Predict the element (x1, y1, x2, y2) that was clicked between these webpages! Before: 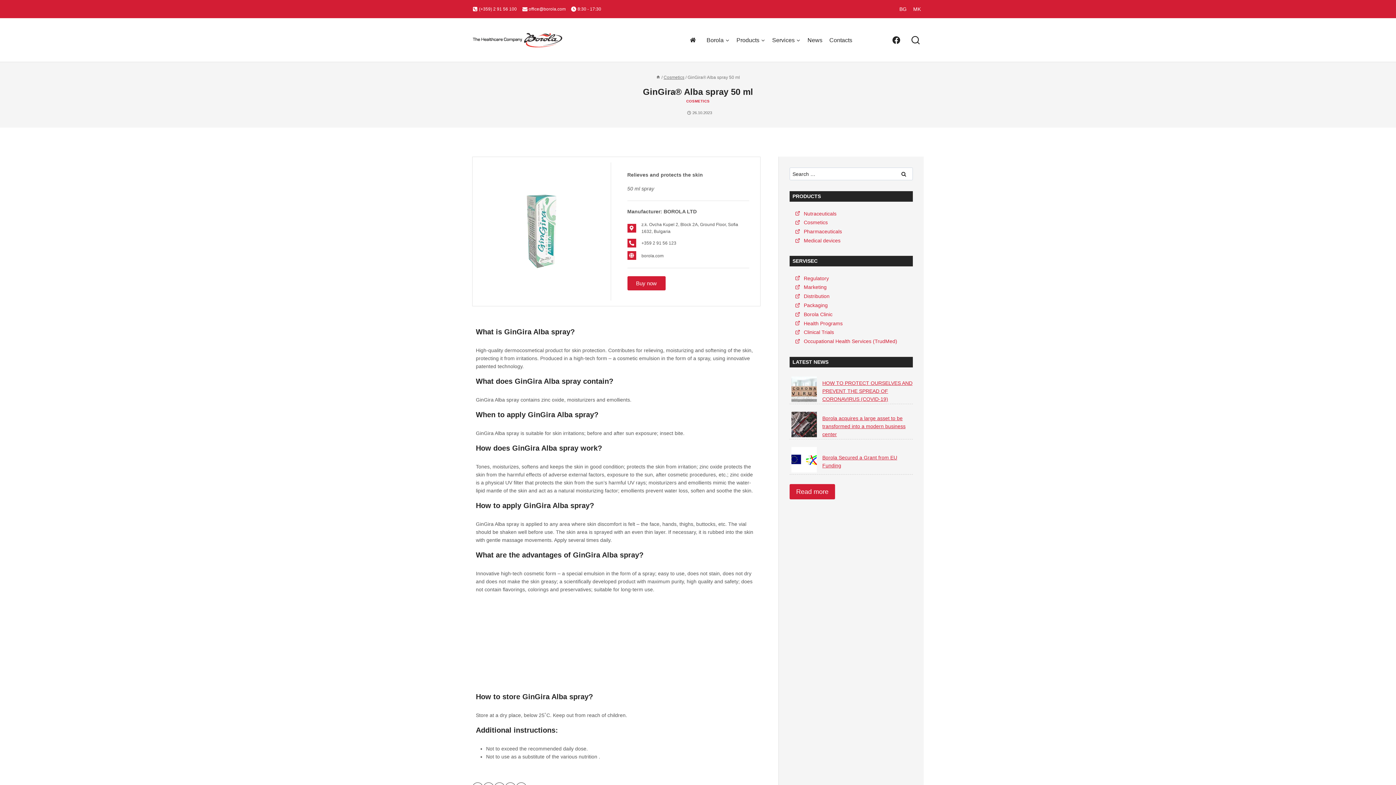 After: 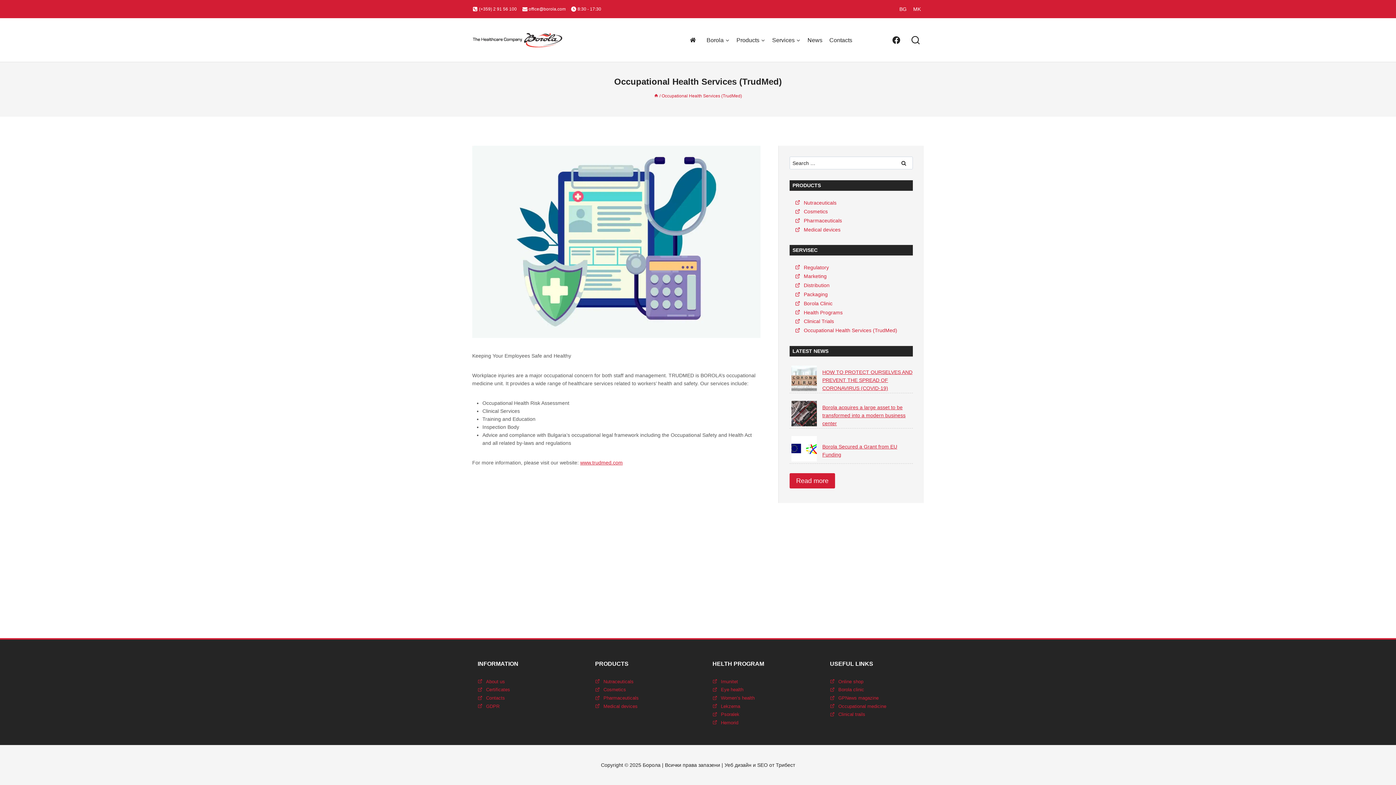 Action: label: Occupational Health Services (TrudMed) bbox: (795, 337, 913, 346)